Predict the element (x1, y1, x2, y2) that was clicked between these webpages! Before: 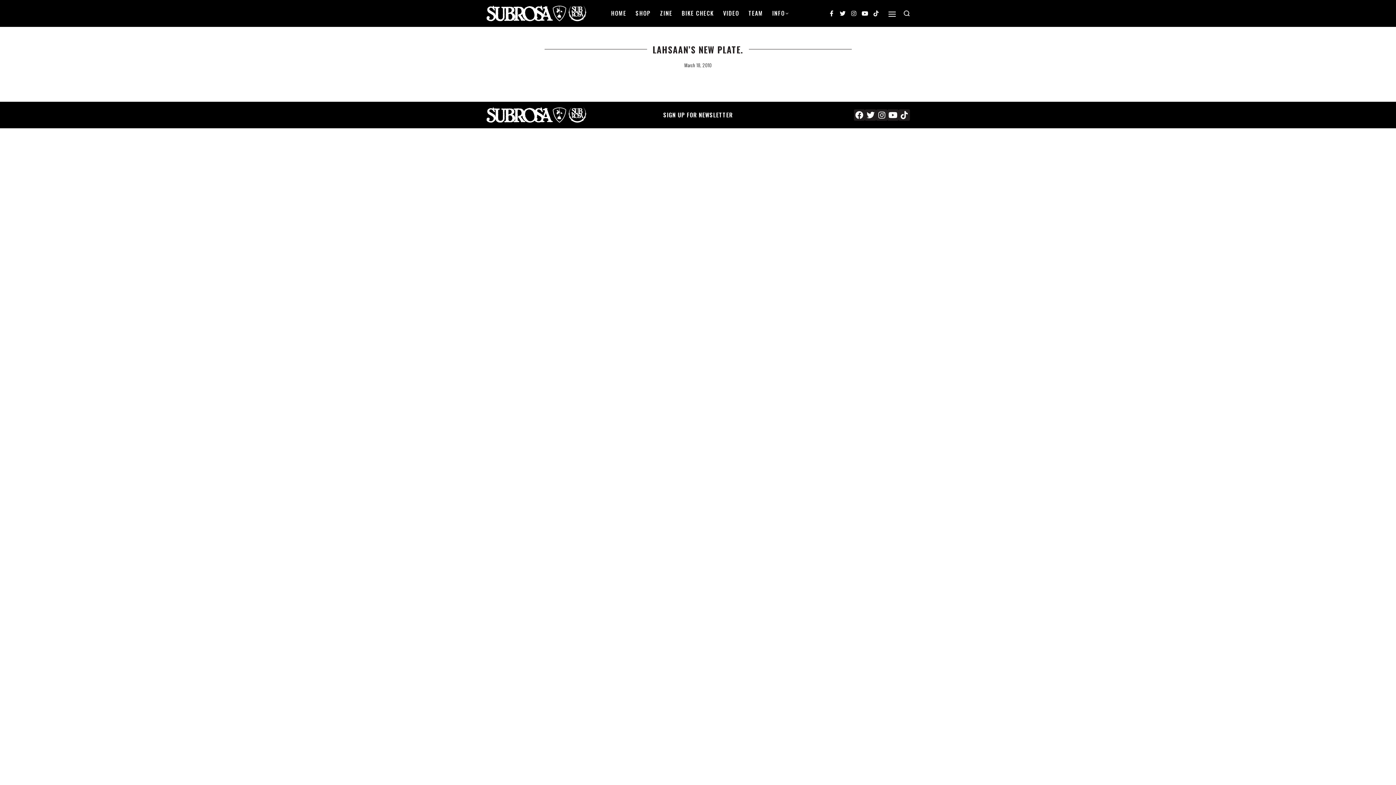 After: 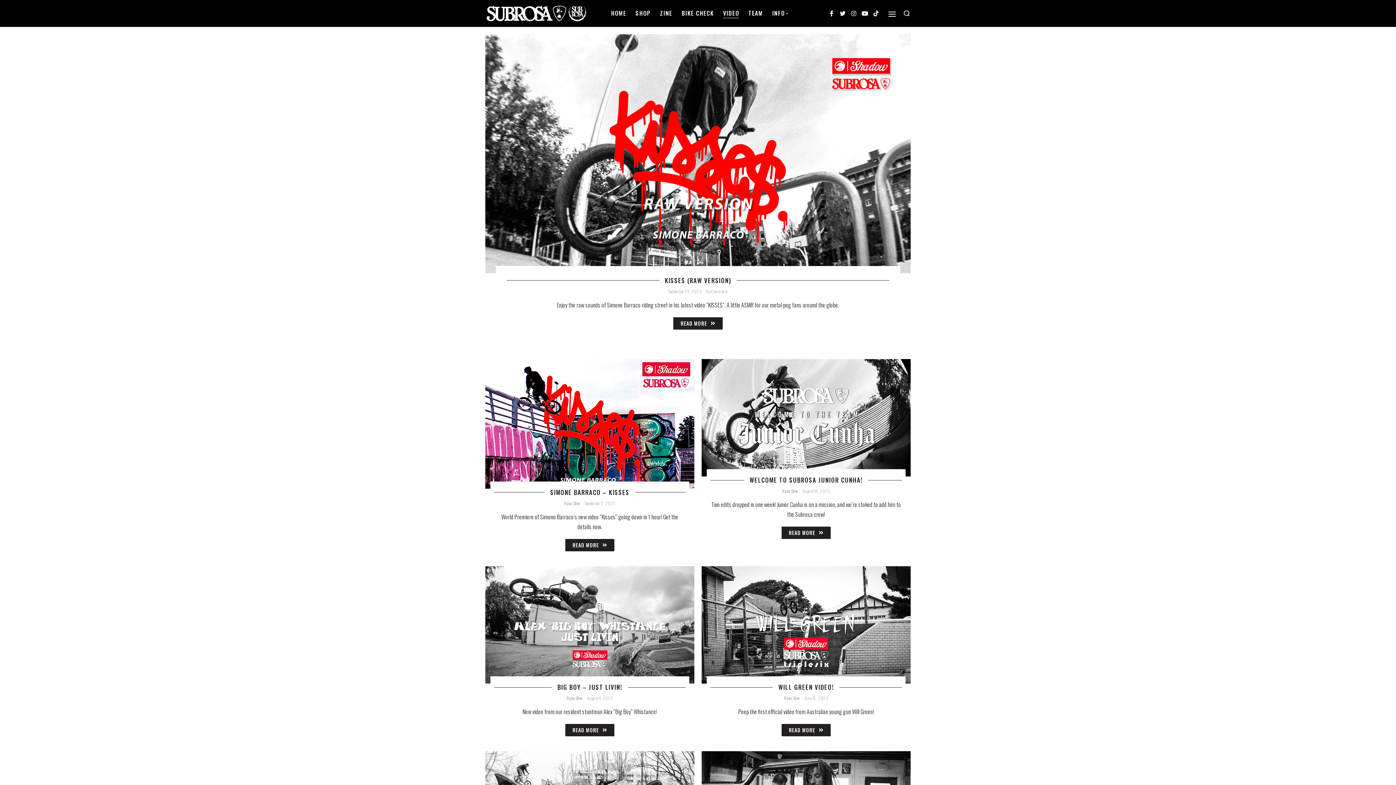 Action: bbox: (723, 8, 739, 18) label: VIDEO